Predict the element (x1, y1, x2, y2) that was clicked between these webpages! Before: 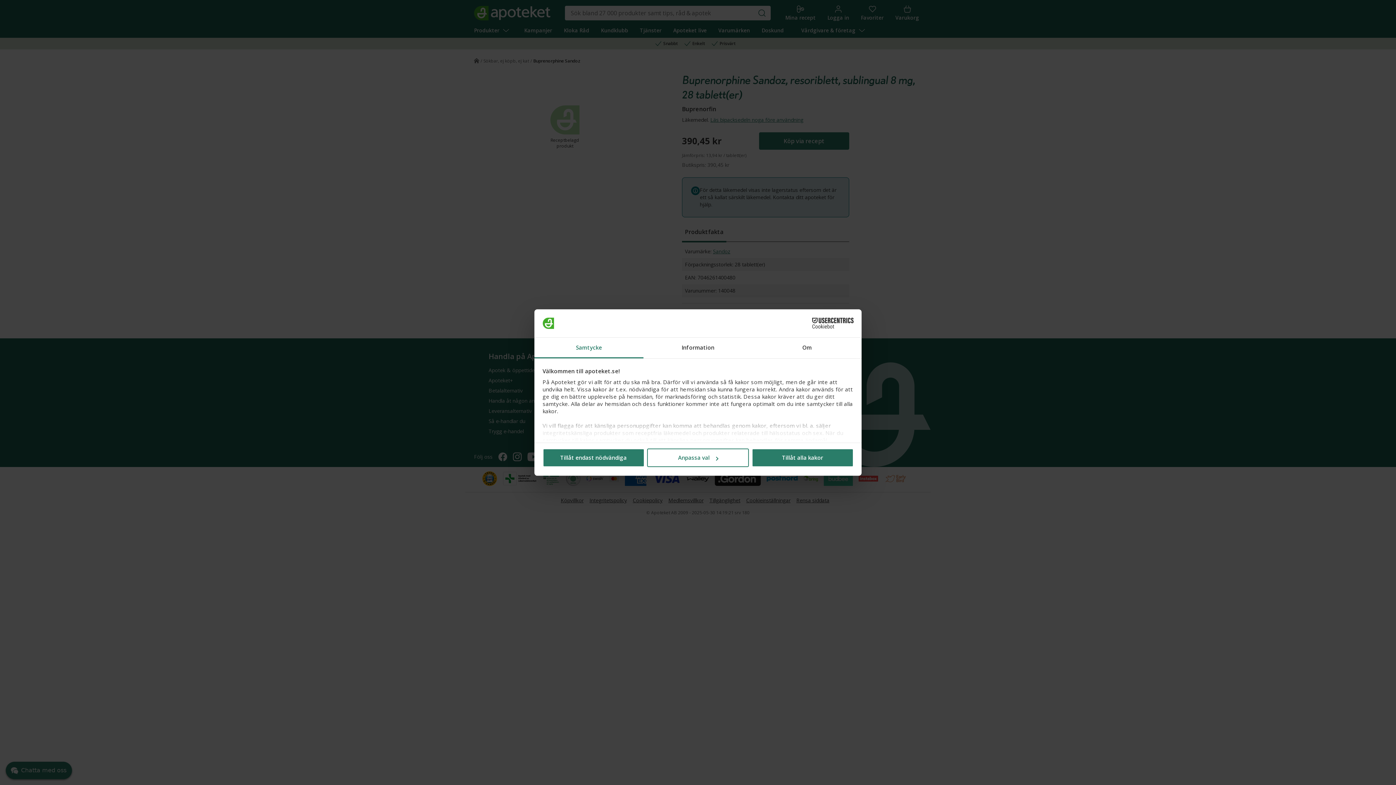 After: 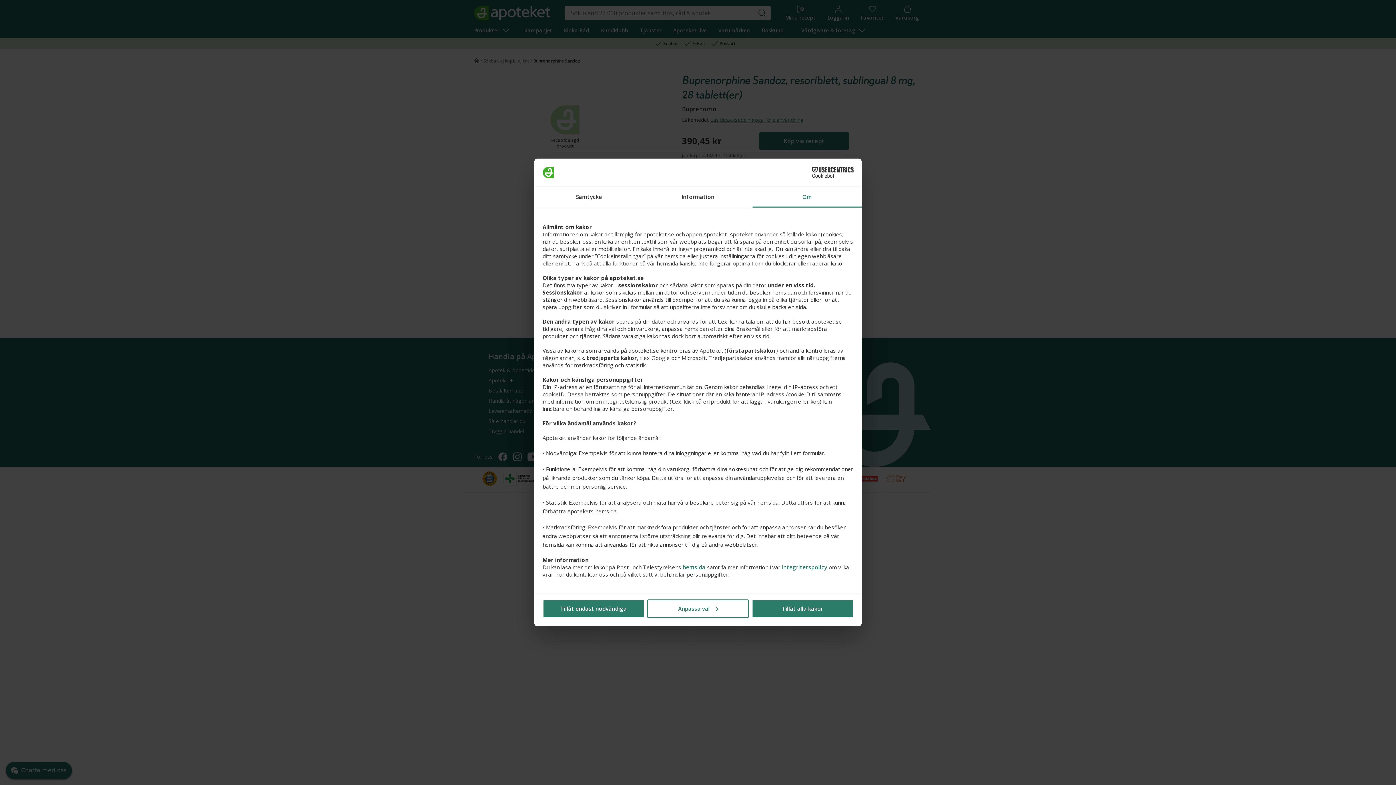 Action: bbox: (752, 337, 861, 358) label: Om